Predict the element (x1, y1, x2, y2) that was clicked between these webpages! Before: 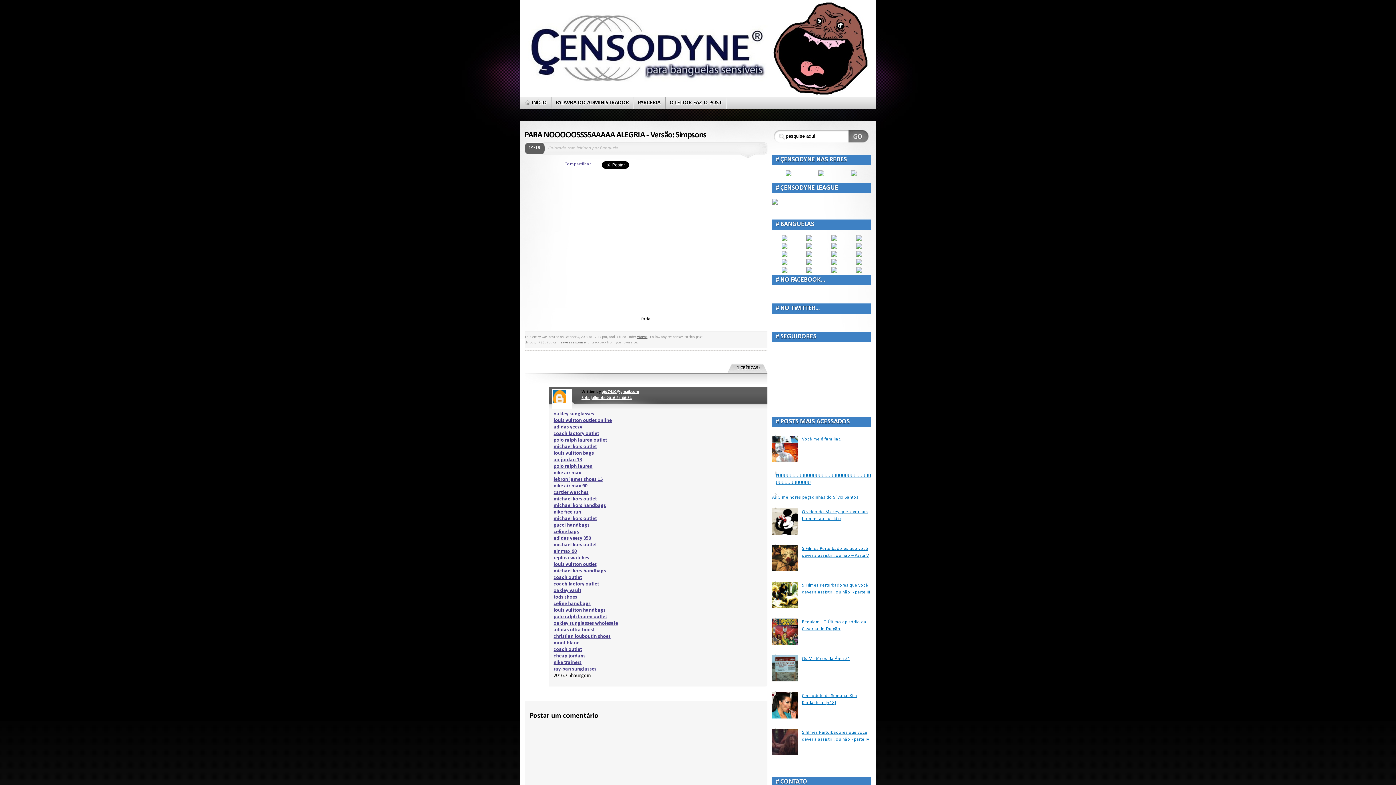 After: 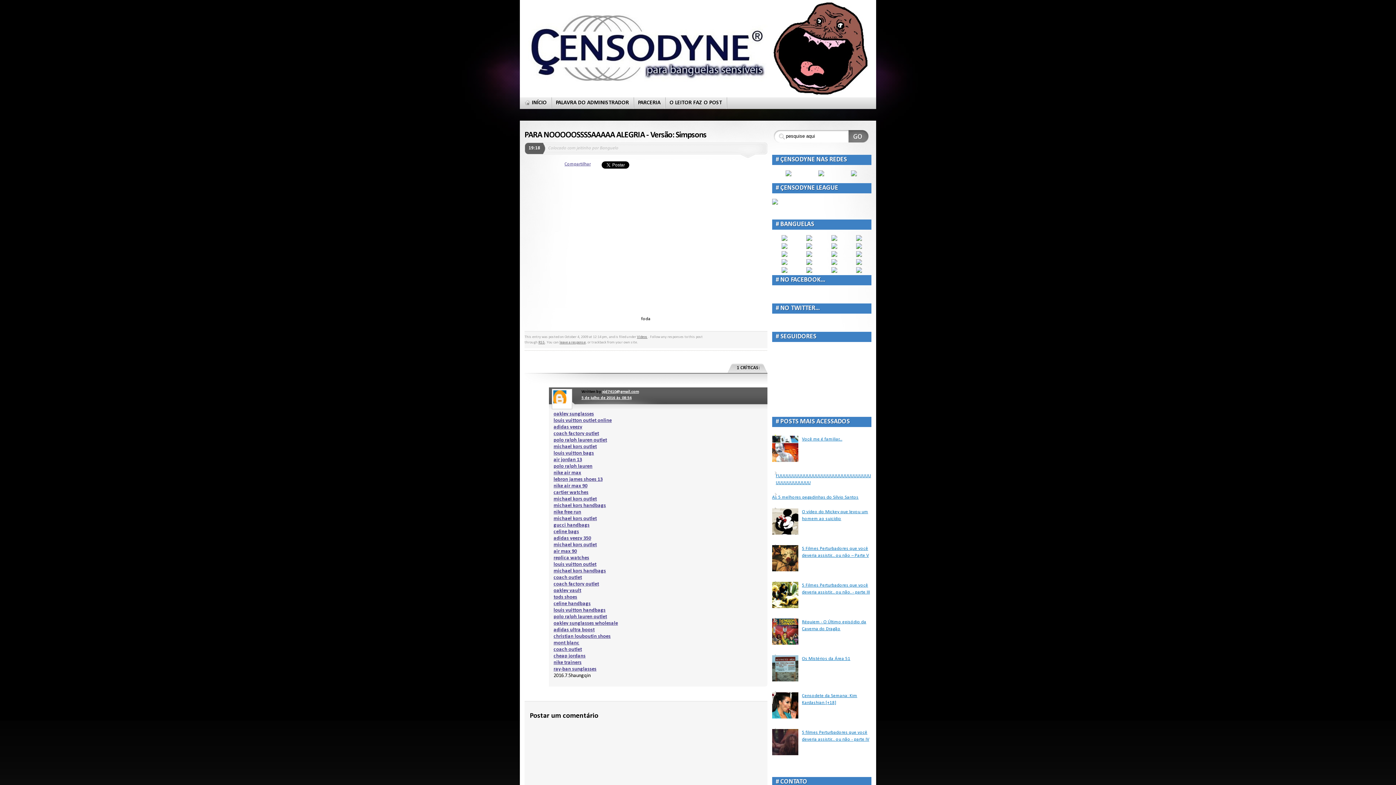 Action: bbox: (772, 458, 800, 463)